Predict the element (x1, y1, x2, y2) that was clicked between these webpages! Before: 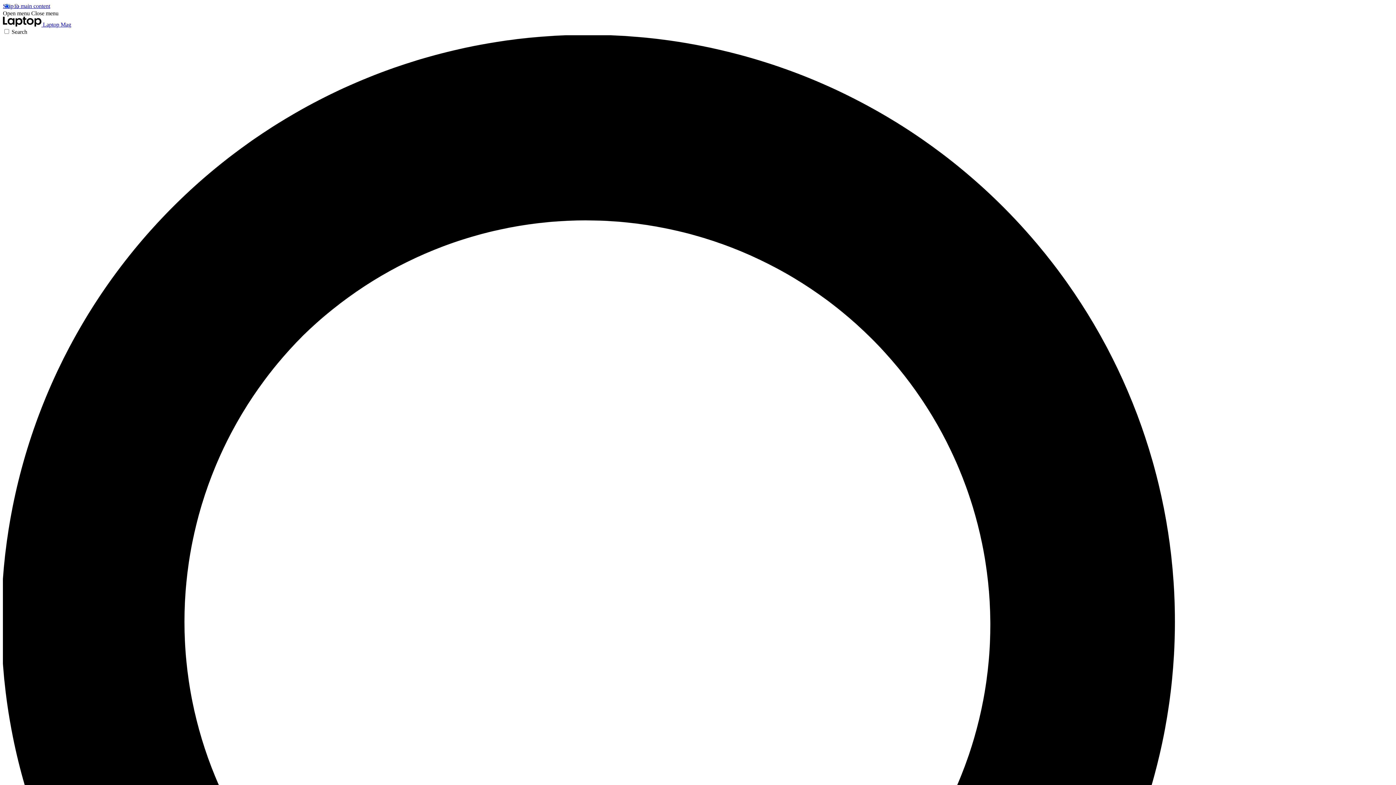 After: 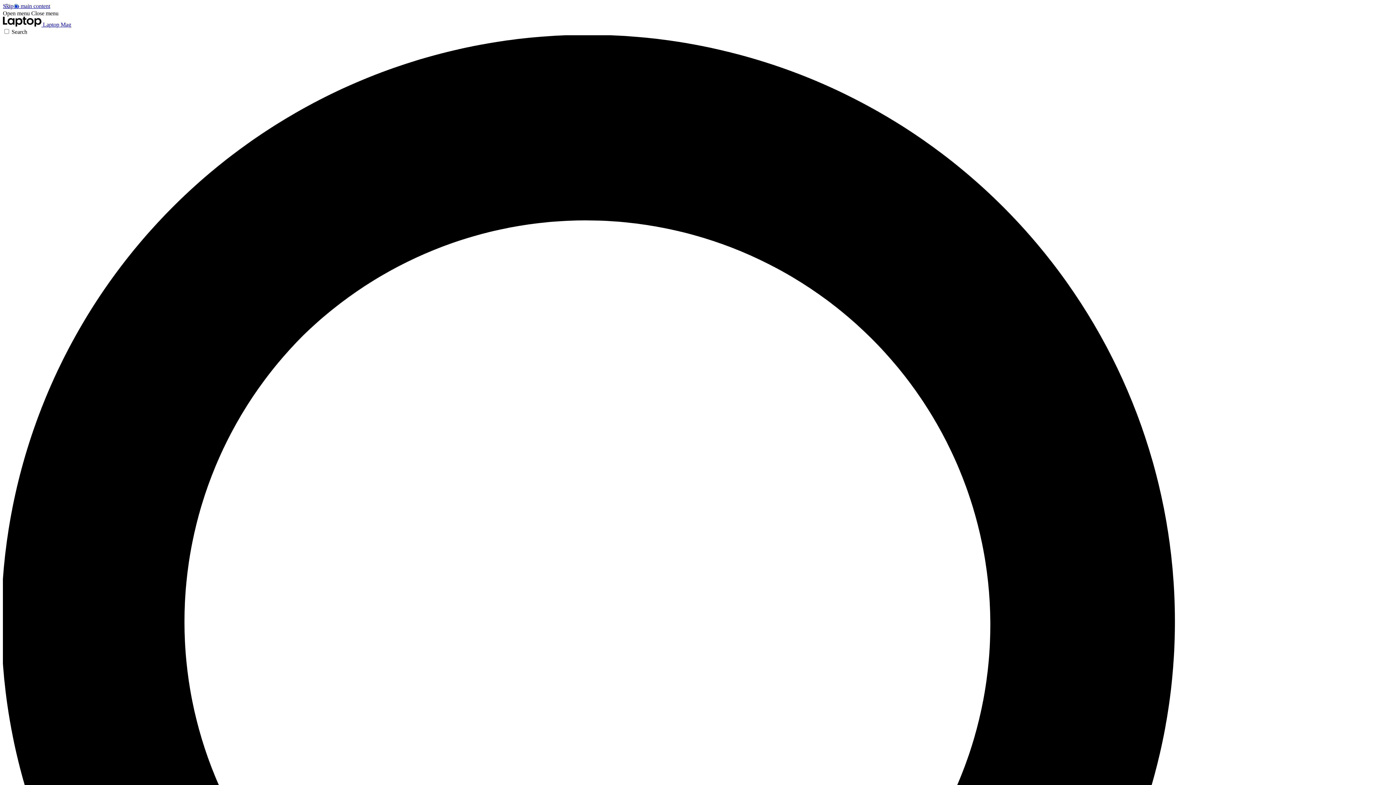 Action: bbox: (2, 10, 29, 16) label: Open menu